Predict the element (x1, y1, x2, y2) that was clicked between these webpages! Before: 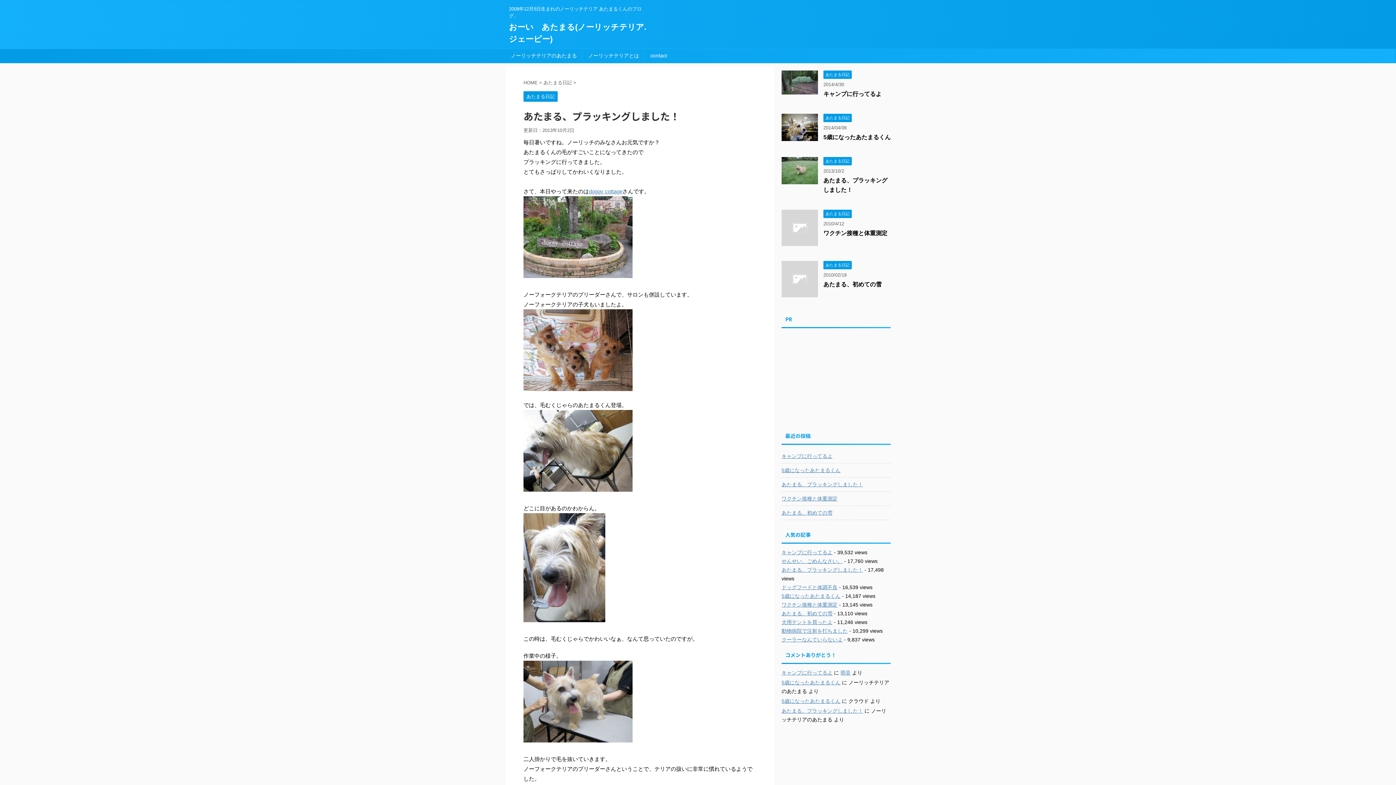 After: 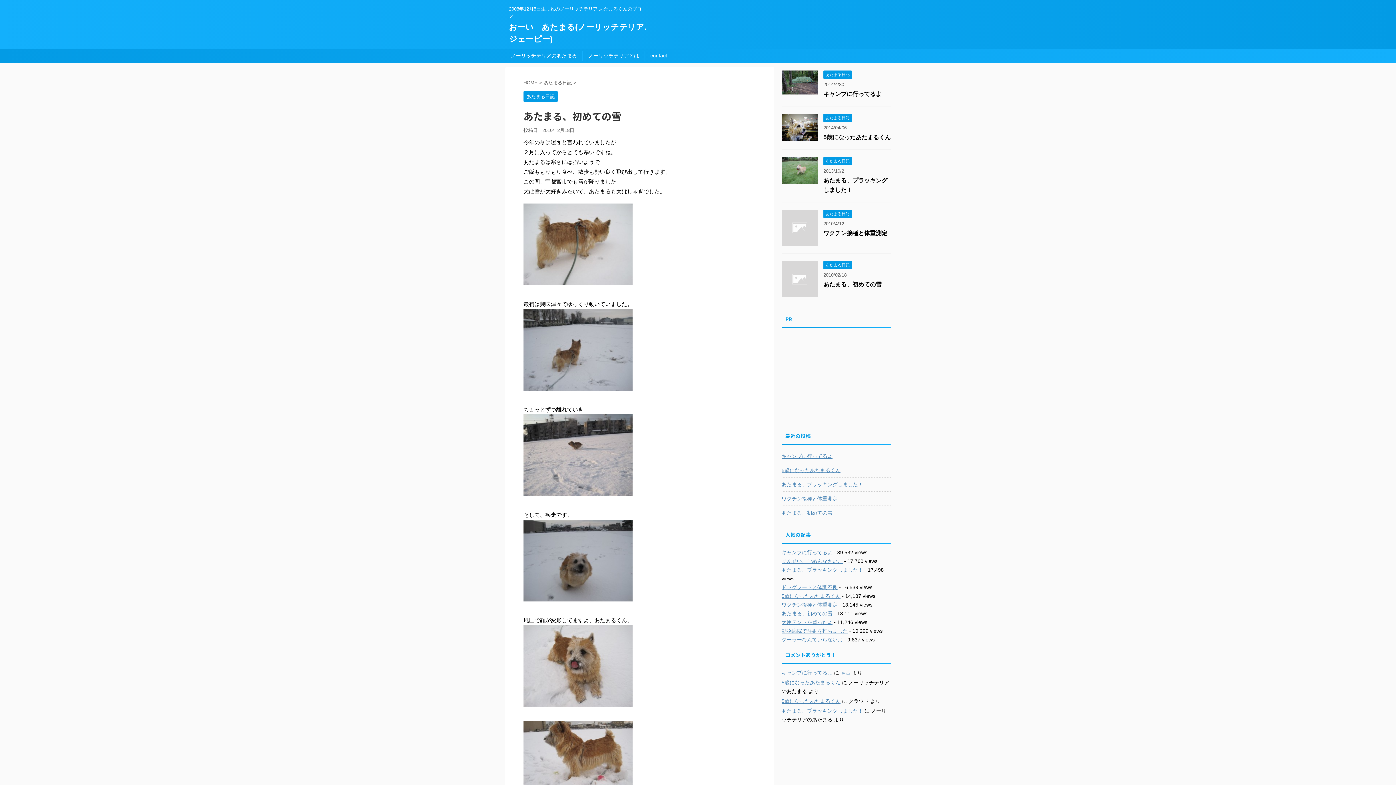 Action: label: あたまる、初めての雪 bbox: (781, 506, 890, 518)